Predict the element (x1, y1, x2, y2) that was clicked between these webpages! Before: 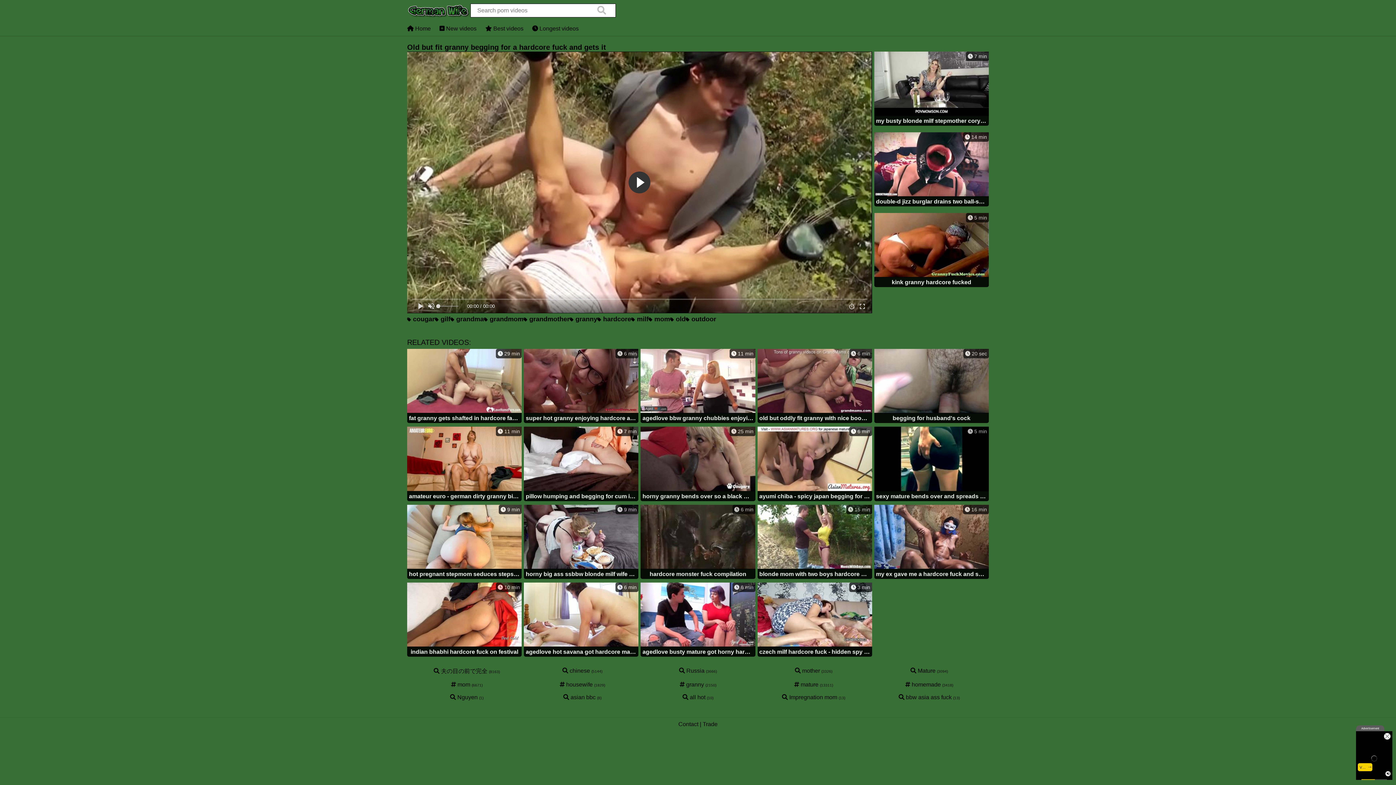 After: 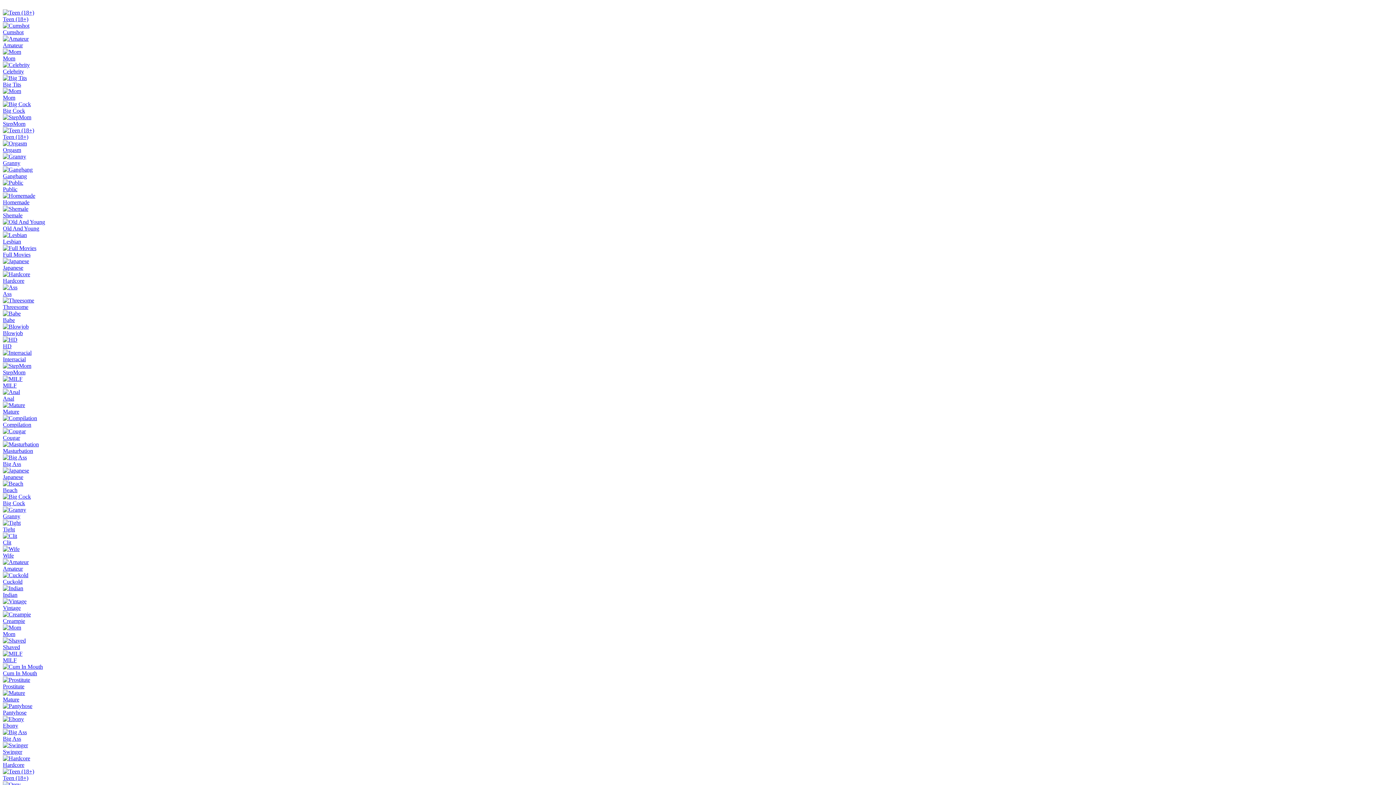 Action: label:  mom bbox: (648, 315, 670, 323)